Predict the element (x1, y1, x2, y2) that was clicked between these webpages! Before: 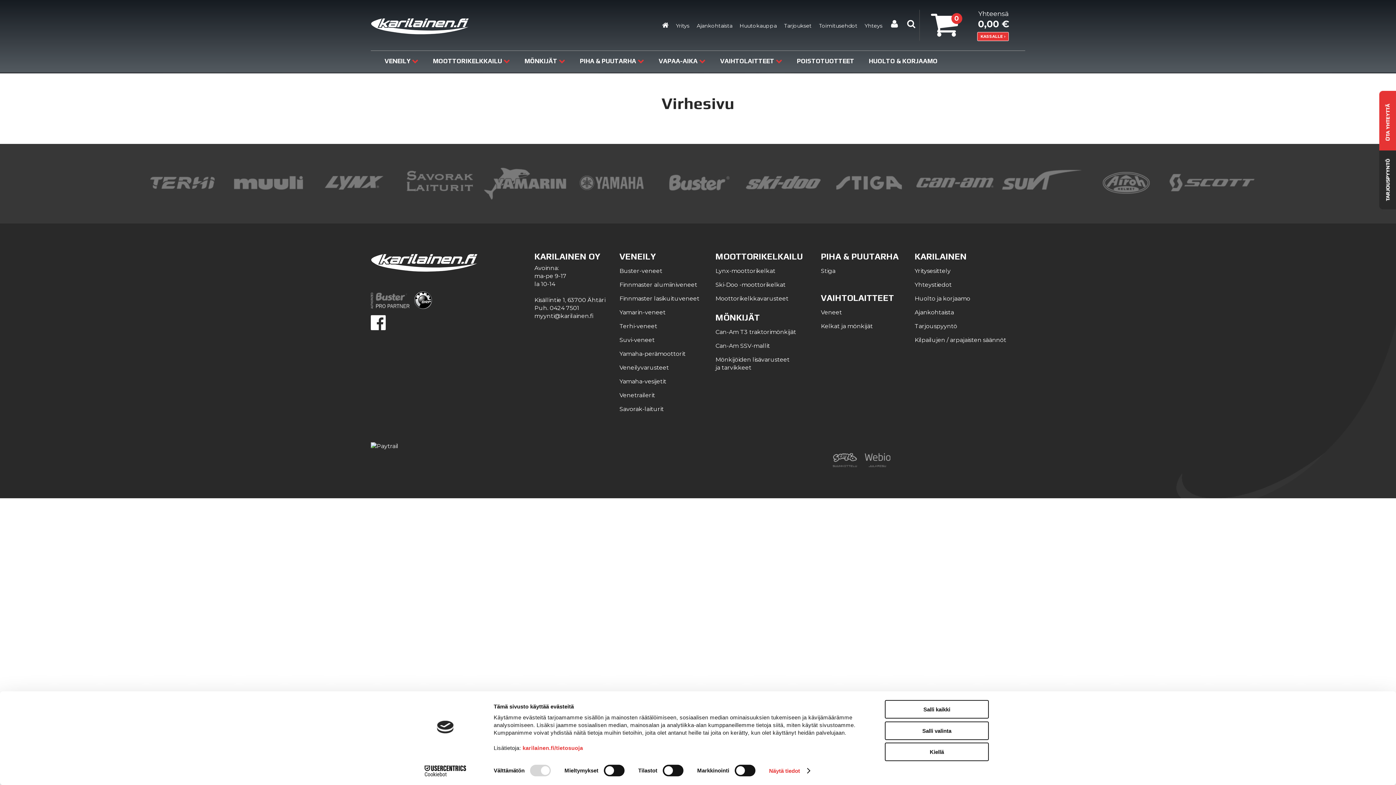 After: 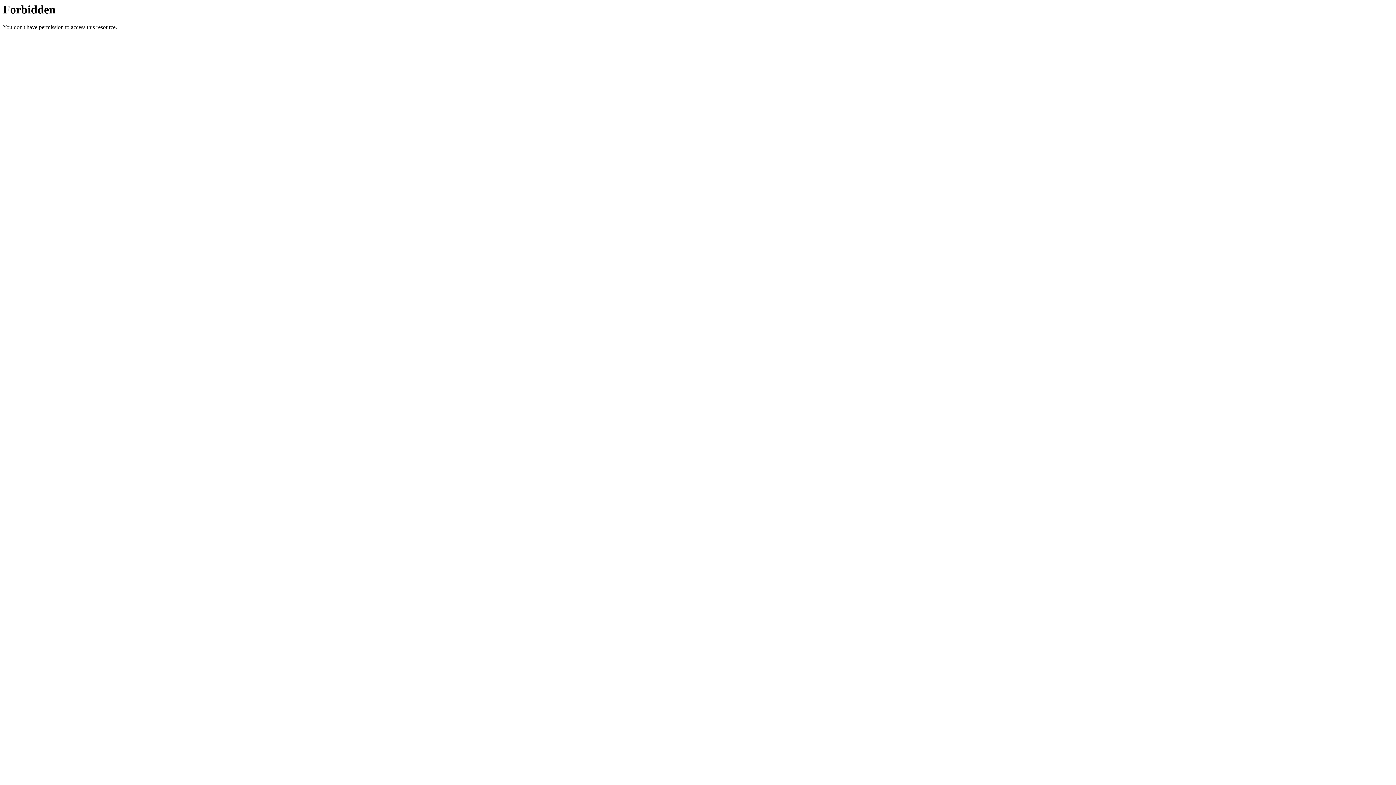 Action: bbox: (1169, 197, 1255, 204)